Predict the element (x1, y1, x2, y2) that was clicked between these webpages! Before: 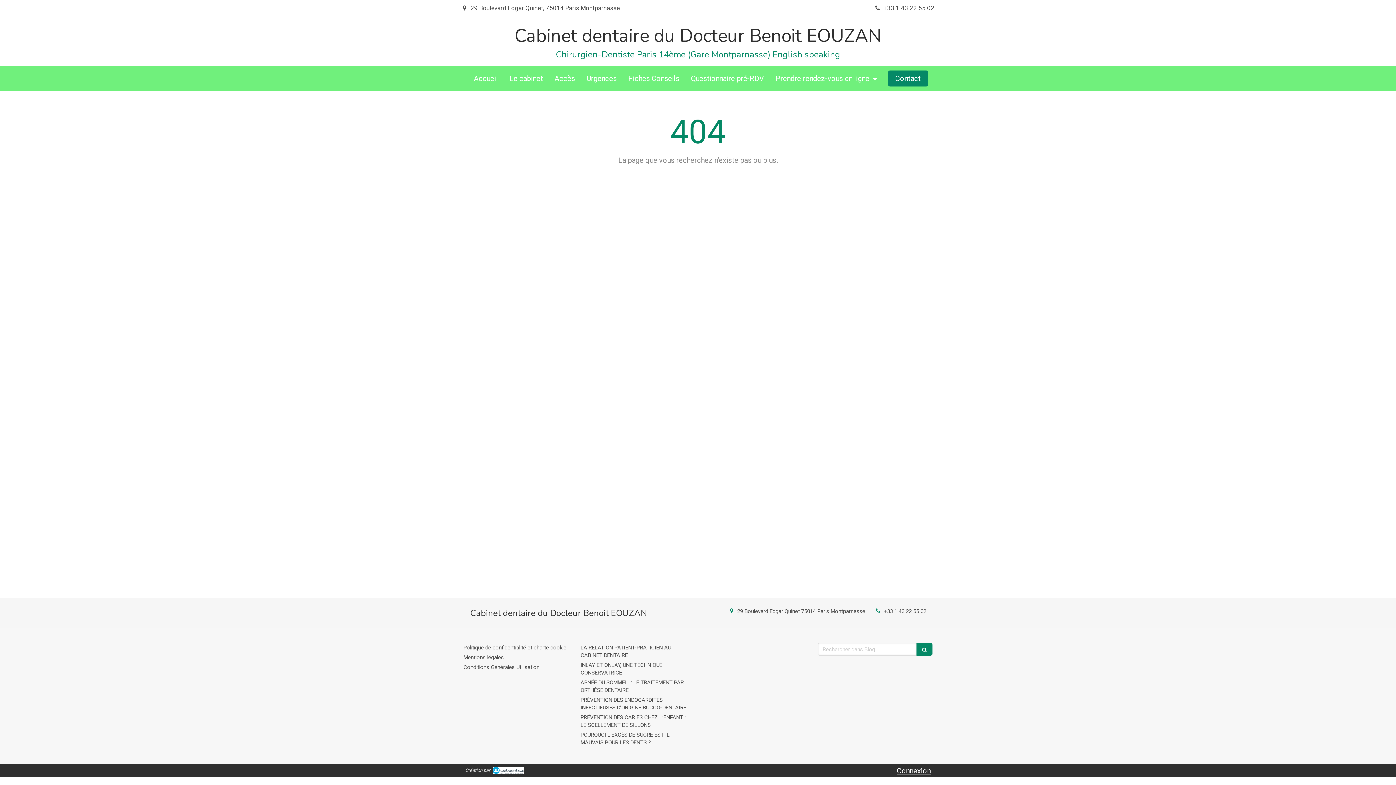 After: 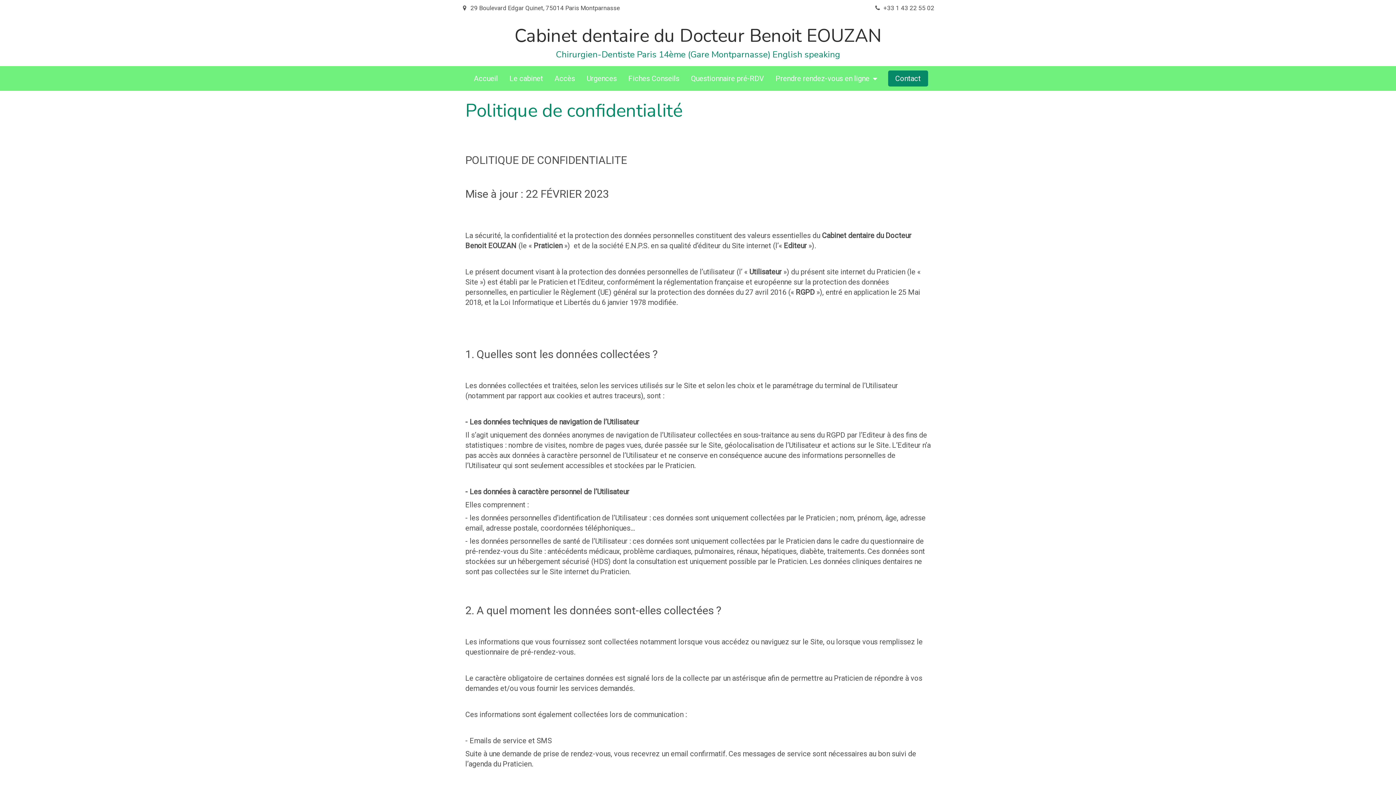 Action: label: Politique de confidentialité et charte cookie bbox: (463, 644, 566, 651)